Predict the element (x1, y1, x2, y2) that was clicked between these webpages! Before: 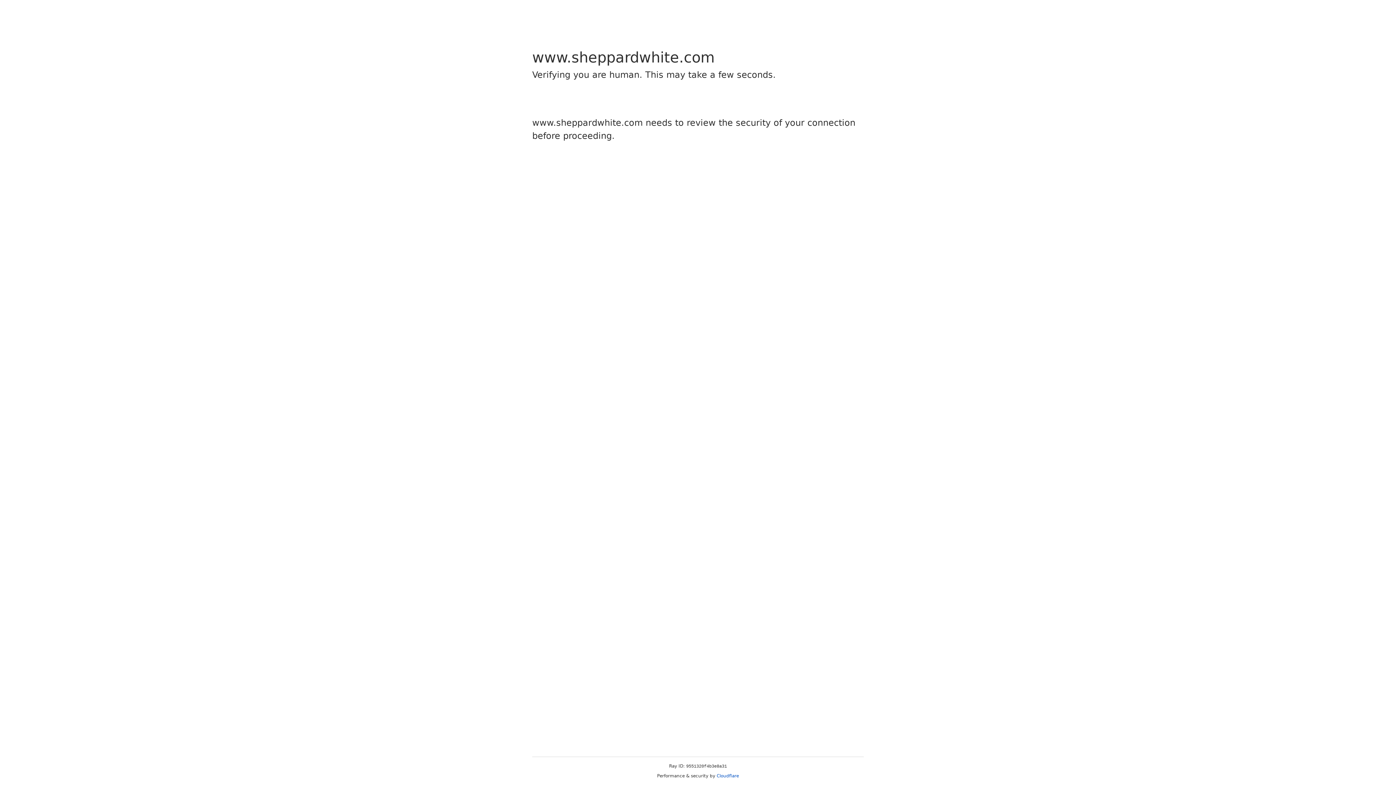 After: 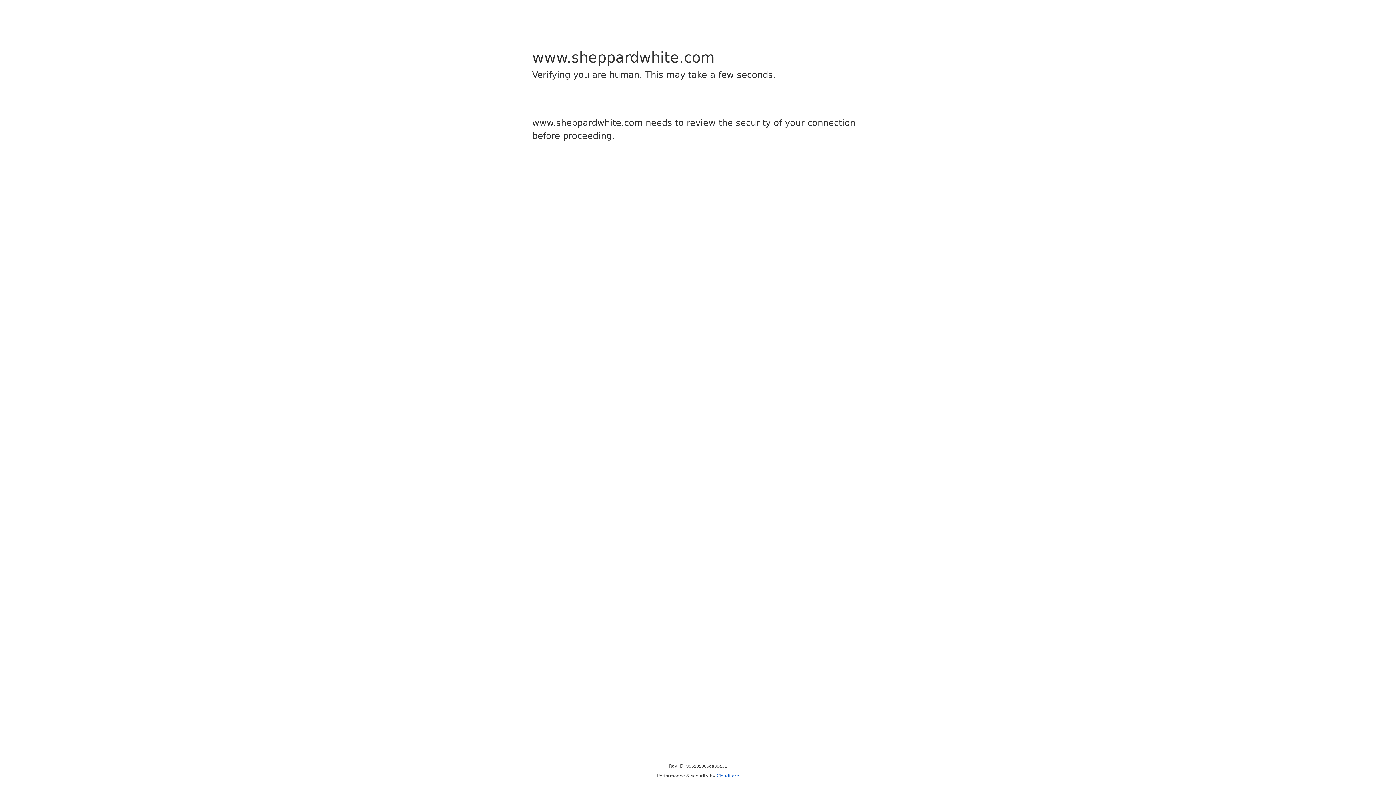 Action: bbox: (716, 773, 739, 778) label: Cloudflare